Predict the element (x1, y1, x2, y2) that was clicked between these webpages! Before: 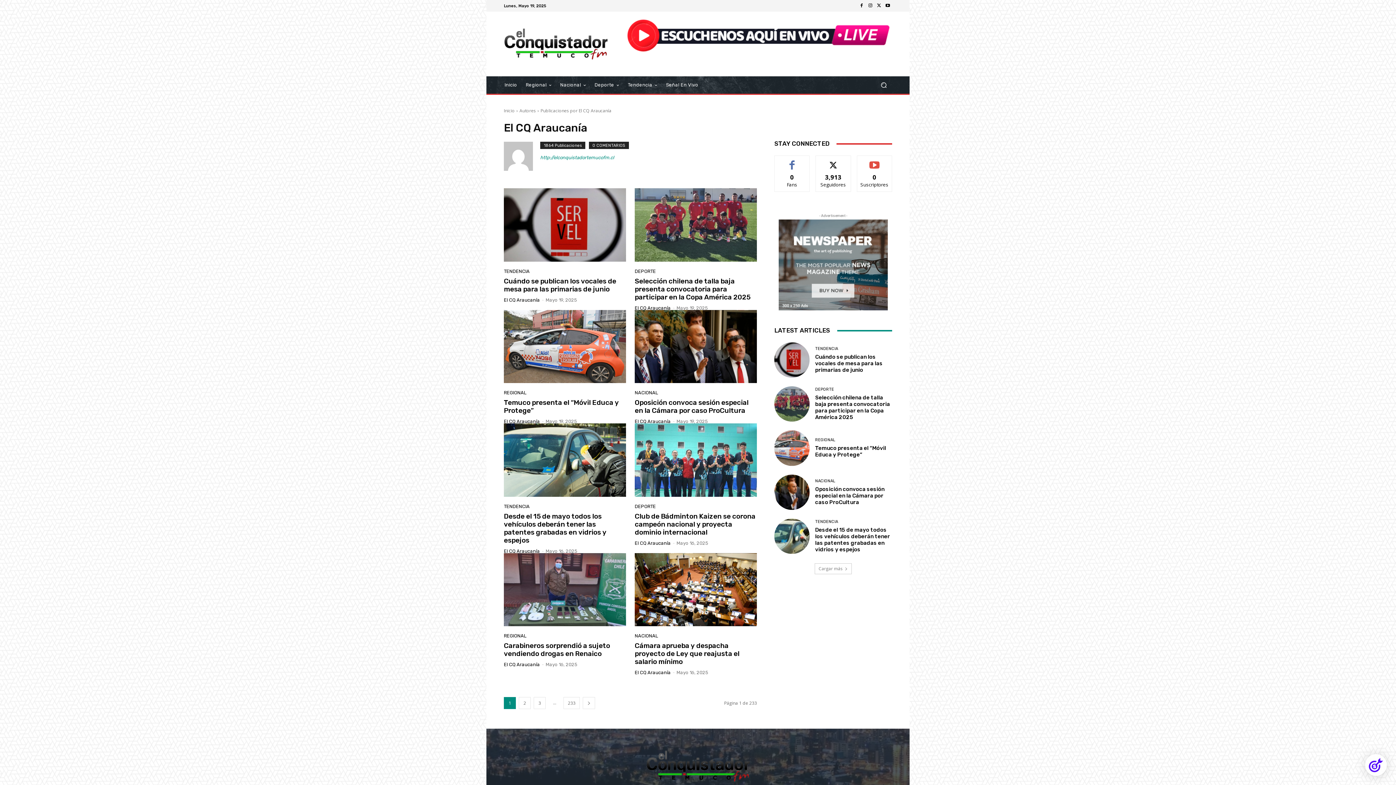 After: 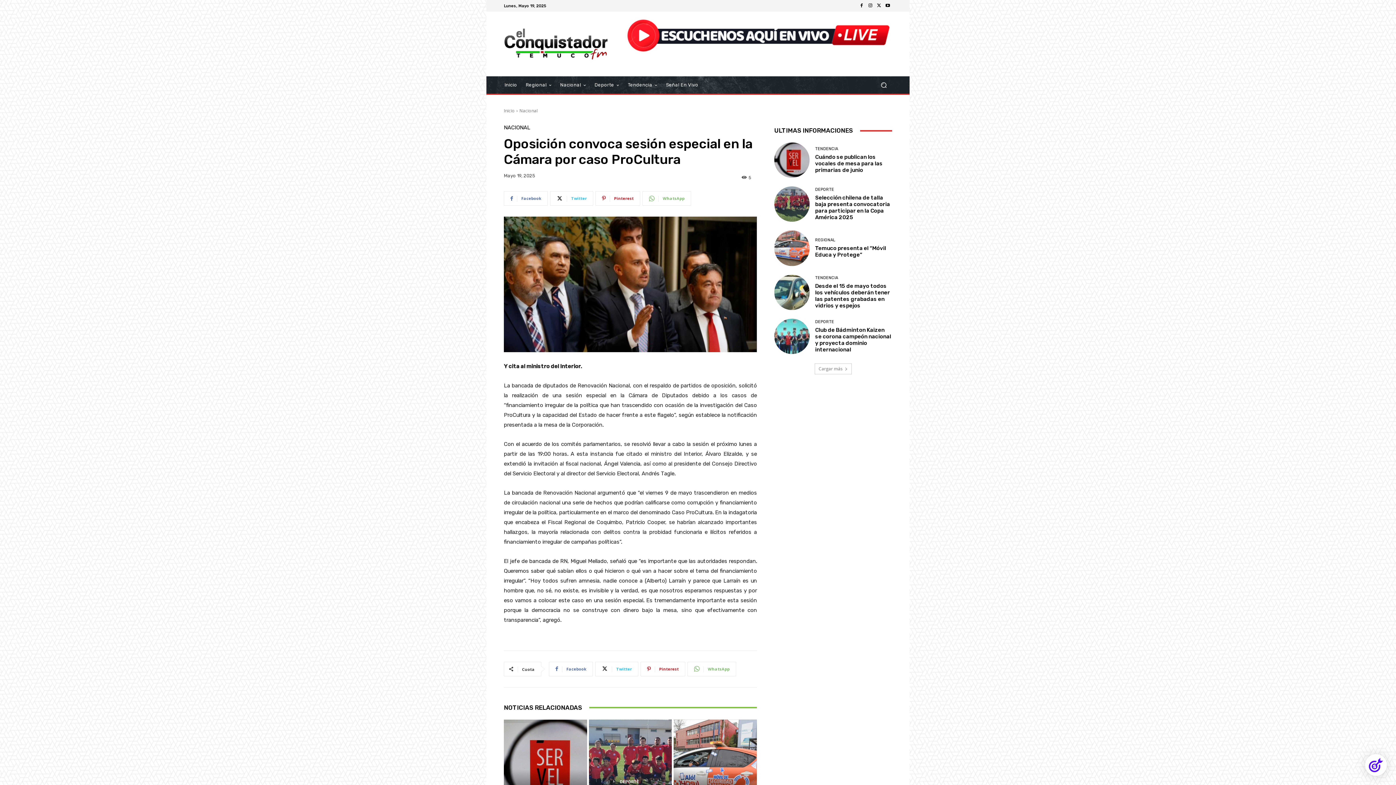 Action: bbox: (634, 398, 748, 414) label: Oposición convoca sesión especial en la Cámara por caso ProCultura